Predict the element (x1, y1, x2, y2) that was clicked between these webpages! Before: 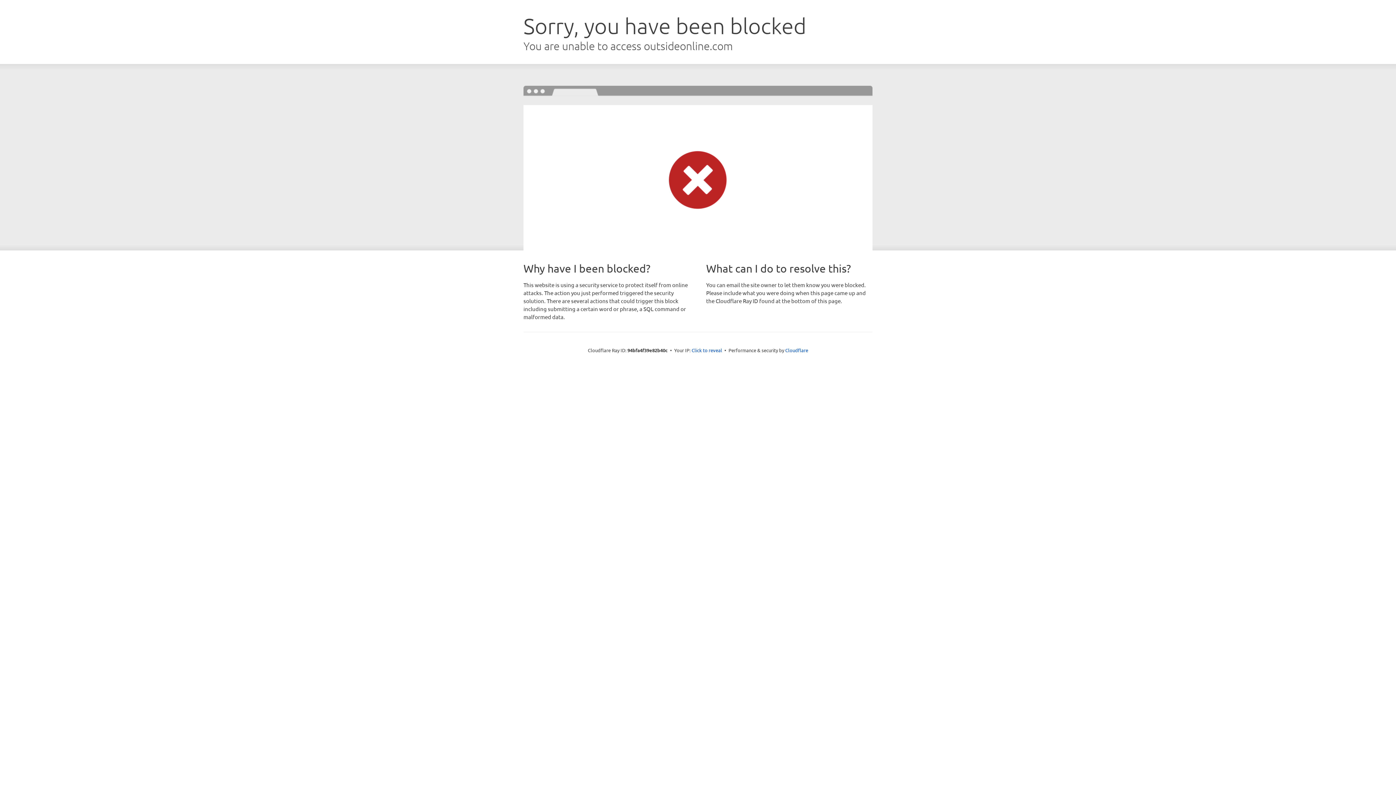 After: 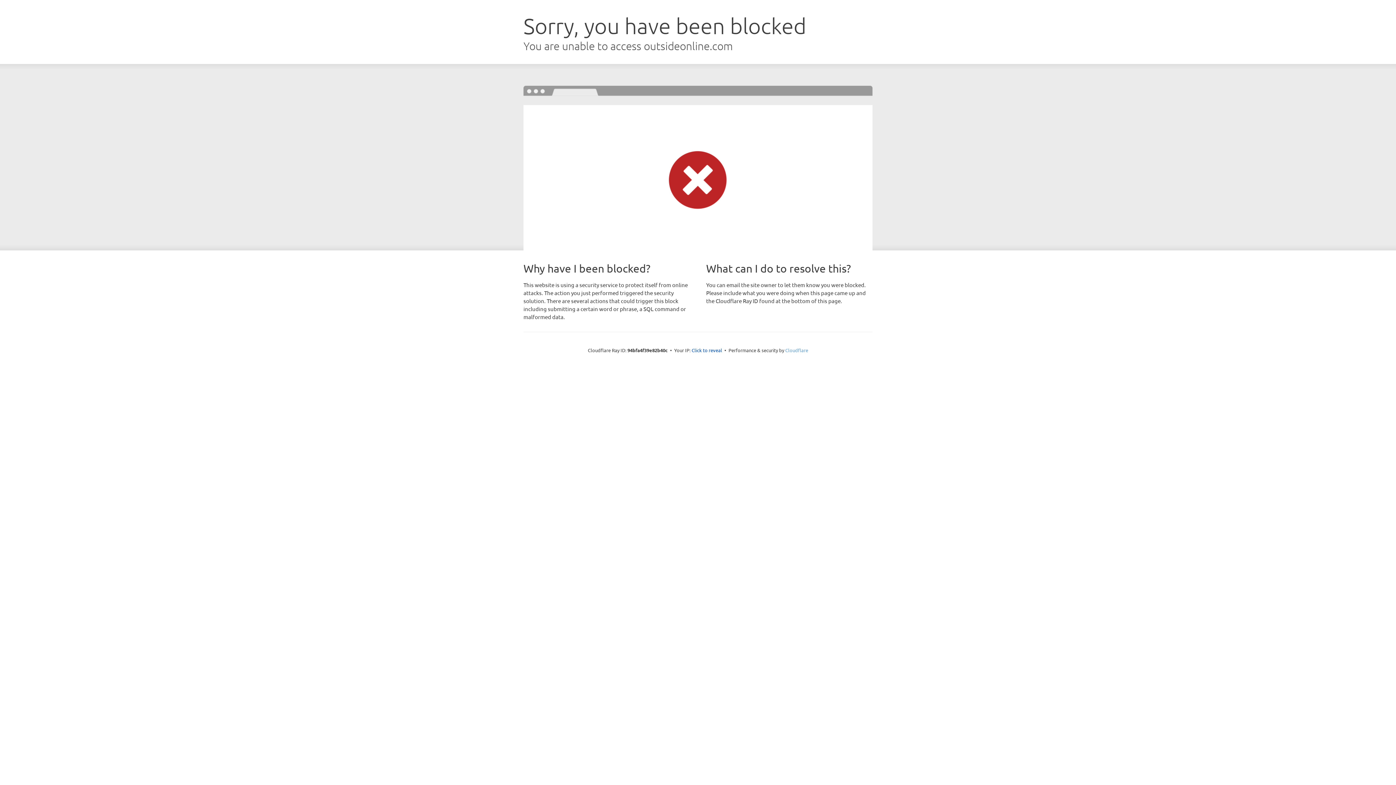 Action: label: Cloudflare bbox: (785, 347, 808, 353)